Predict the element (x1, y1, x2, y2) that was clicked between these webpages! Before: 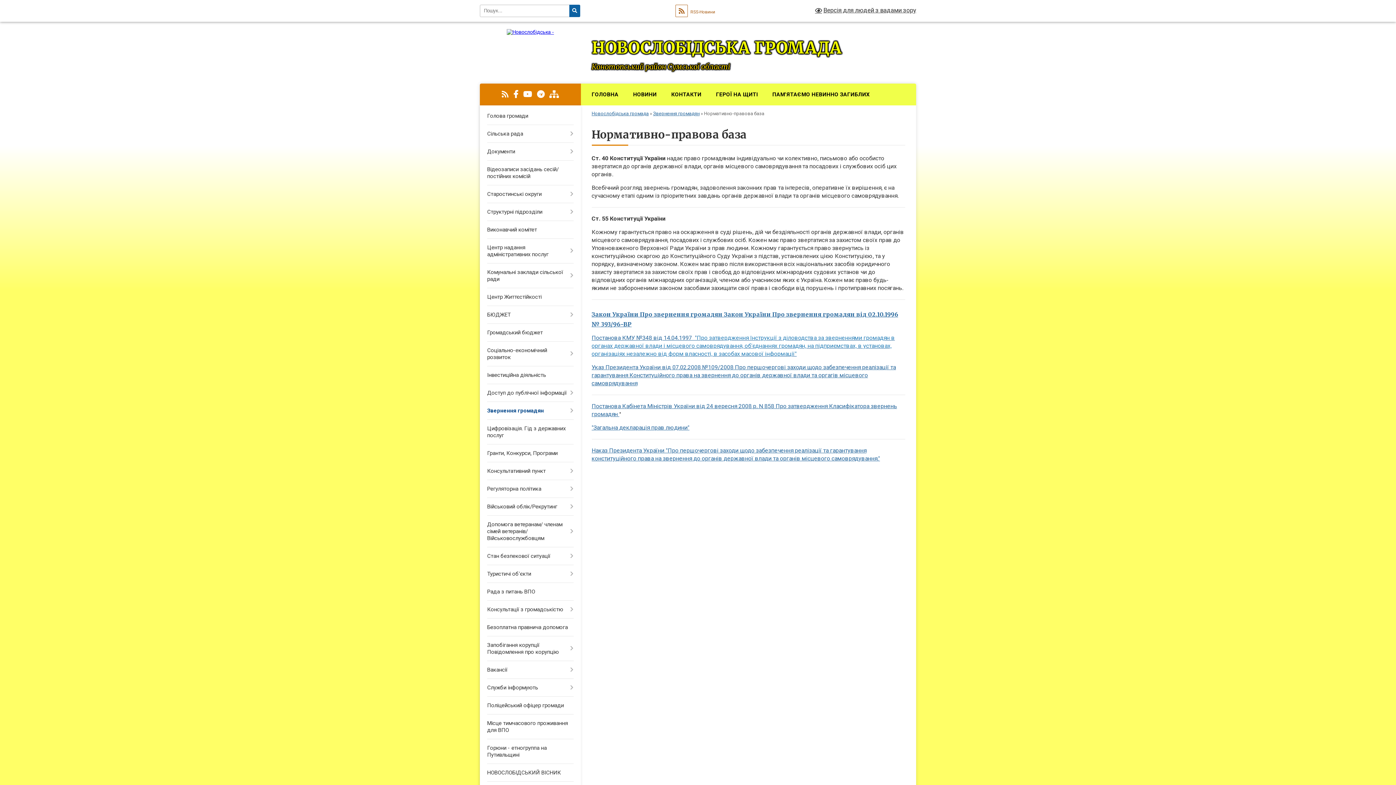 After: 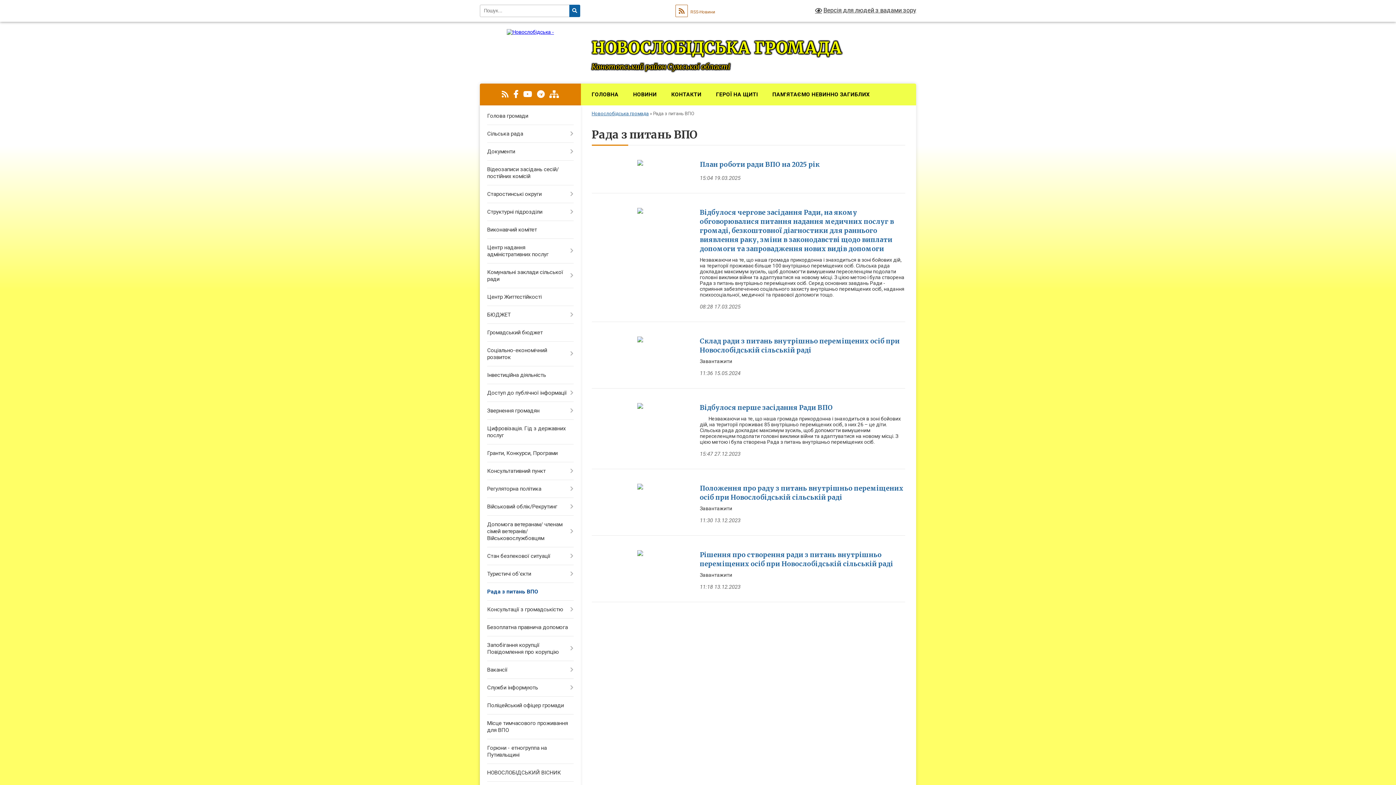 Action: bbox: (480, 583, 580, 601) label: Рада з питань ВПО